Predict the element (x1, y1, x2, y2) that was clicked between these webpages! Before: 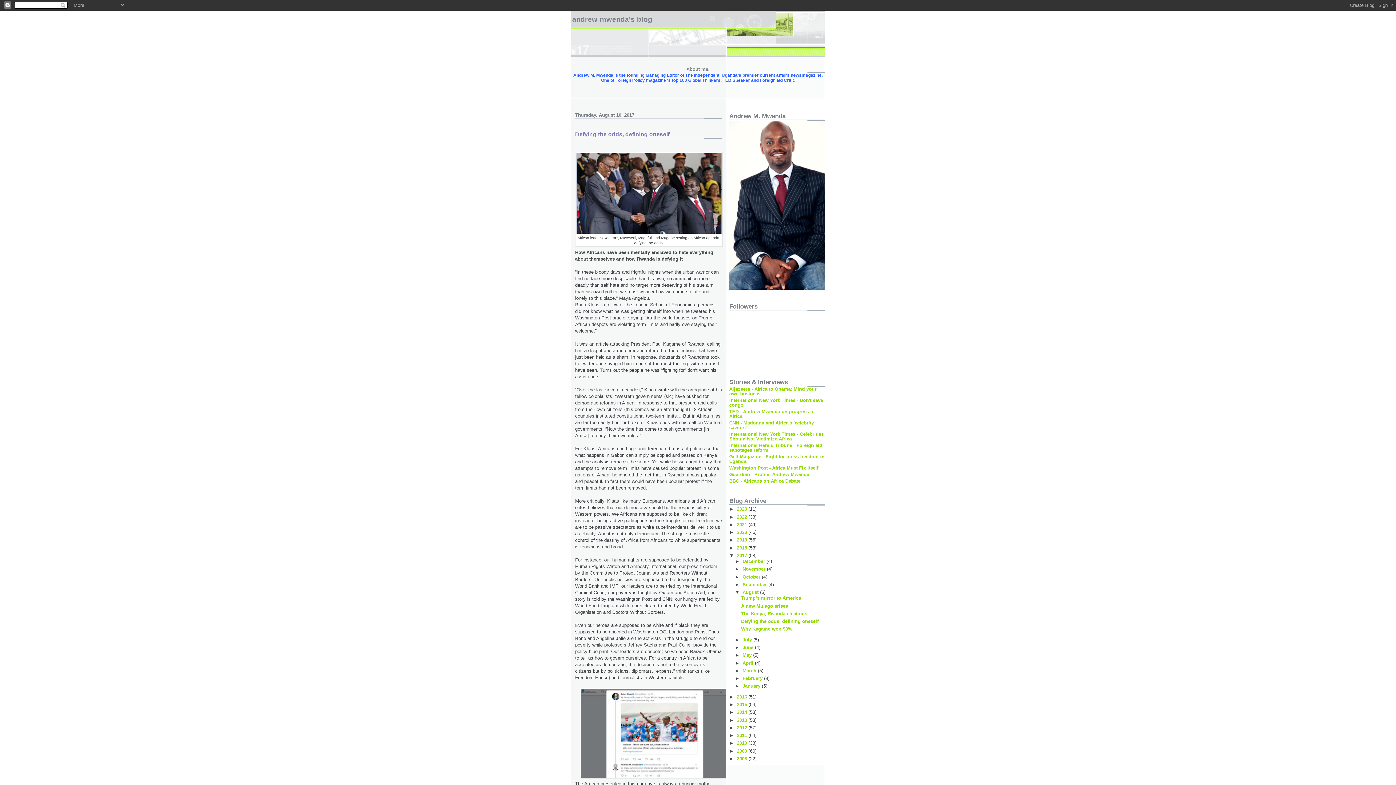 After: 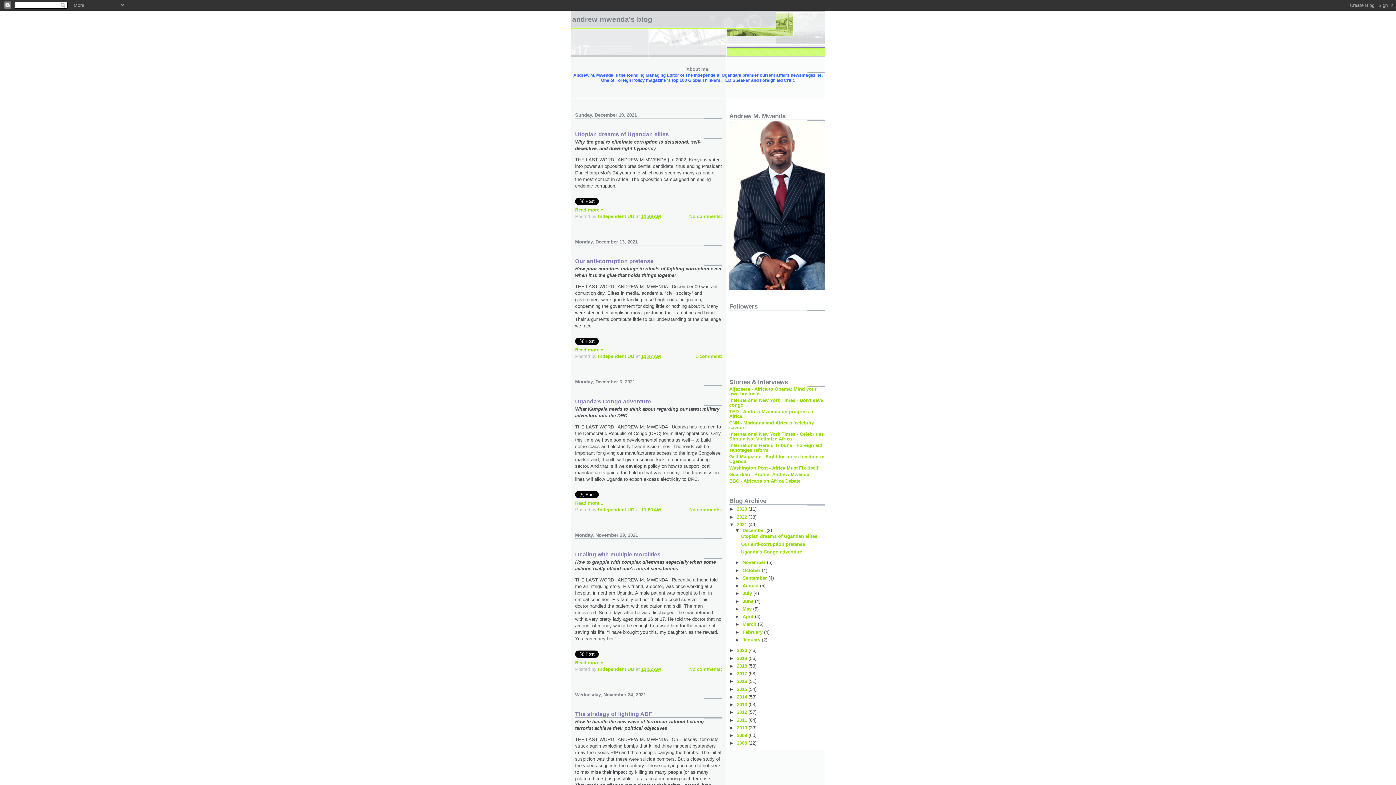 Action: bbox: (737, 522, 748, 527) label: 2021 